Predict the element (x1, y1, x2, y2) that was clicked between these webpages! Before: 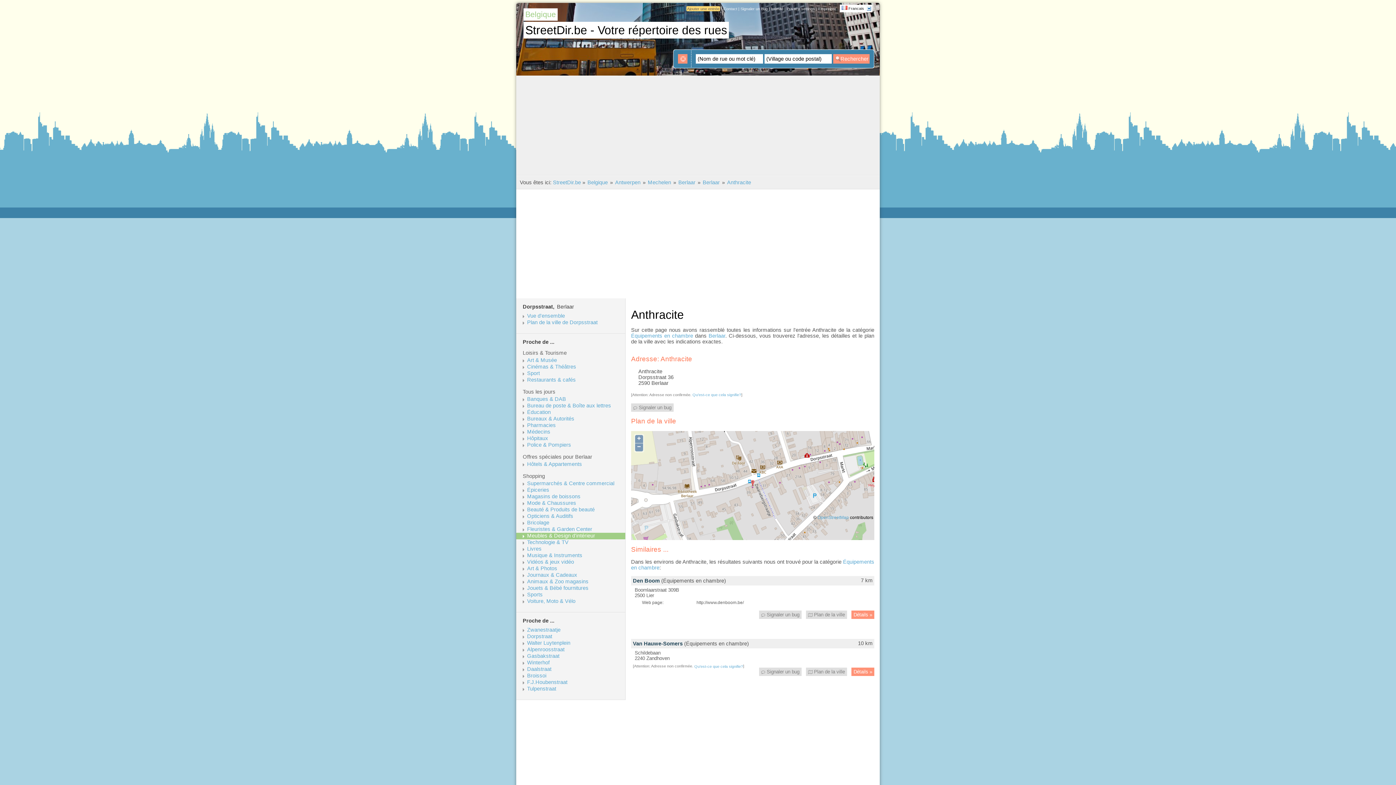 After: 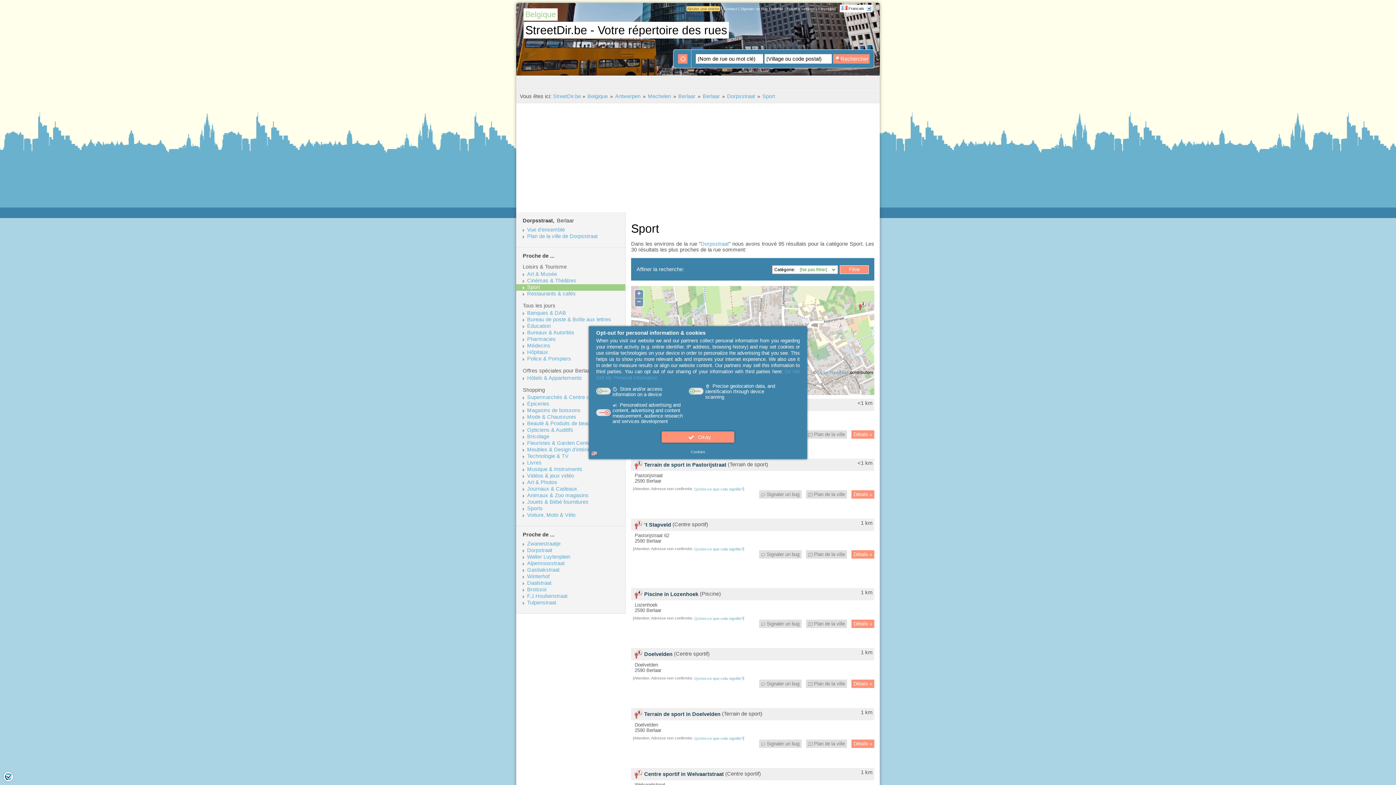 Action: bbox: (527, 370, 624, 376) label: Sport